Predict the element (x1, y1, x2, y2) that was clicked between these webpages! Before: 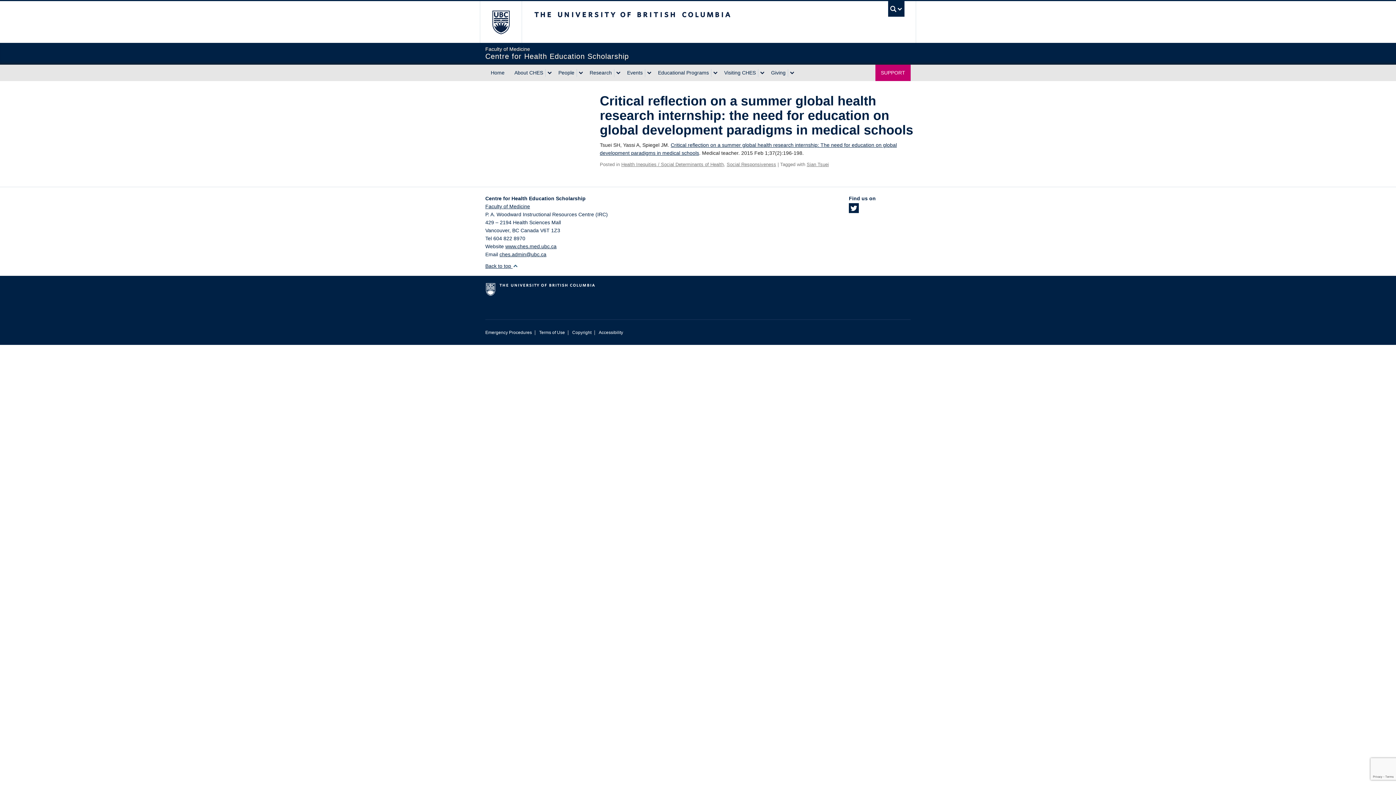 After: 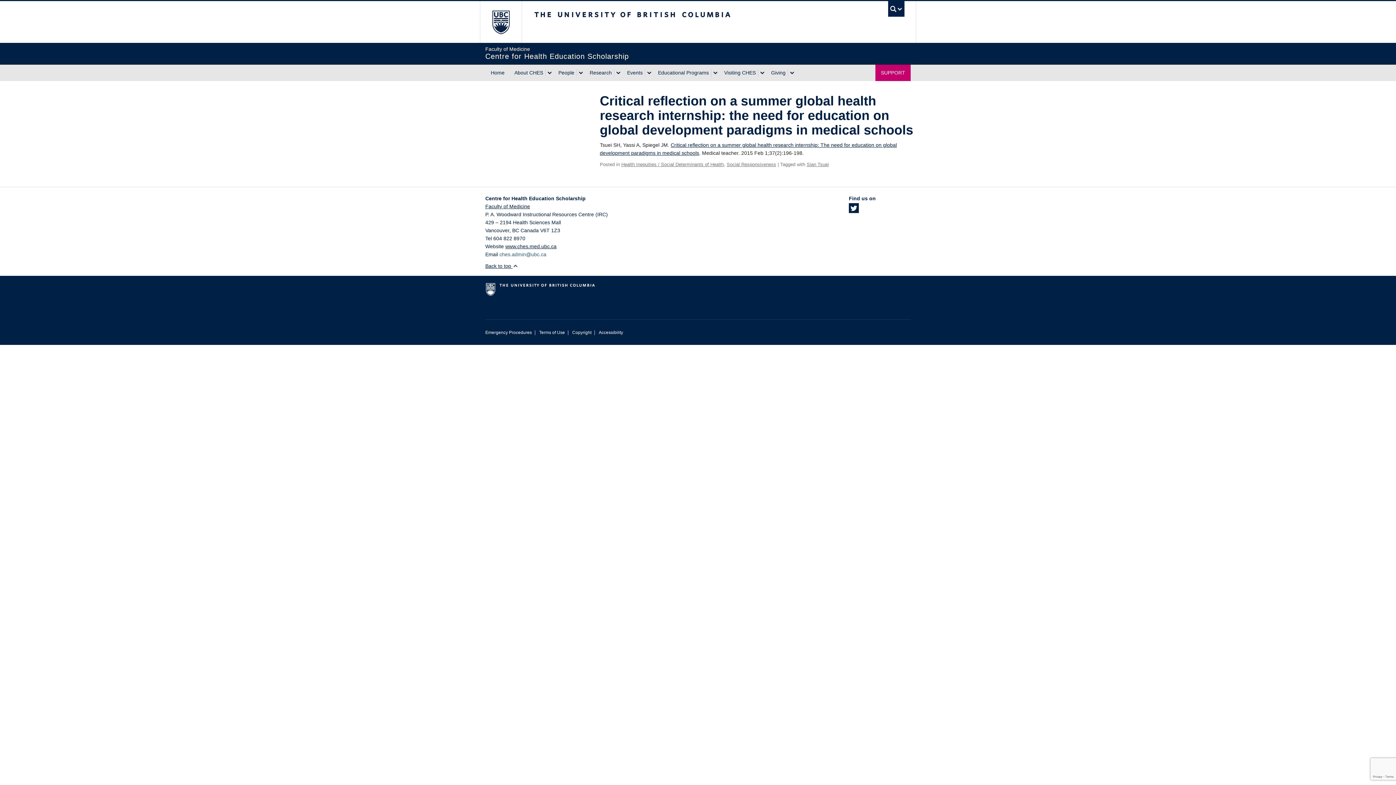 Action: bbox: (499, 251, 546, 257) label: ches.admin@ubc.ca